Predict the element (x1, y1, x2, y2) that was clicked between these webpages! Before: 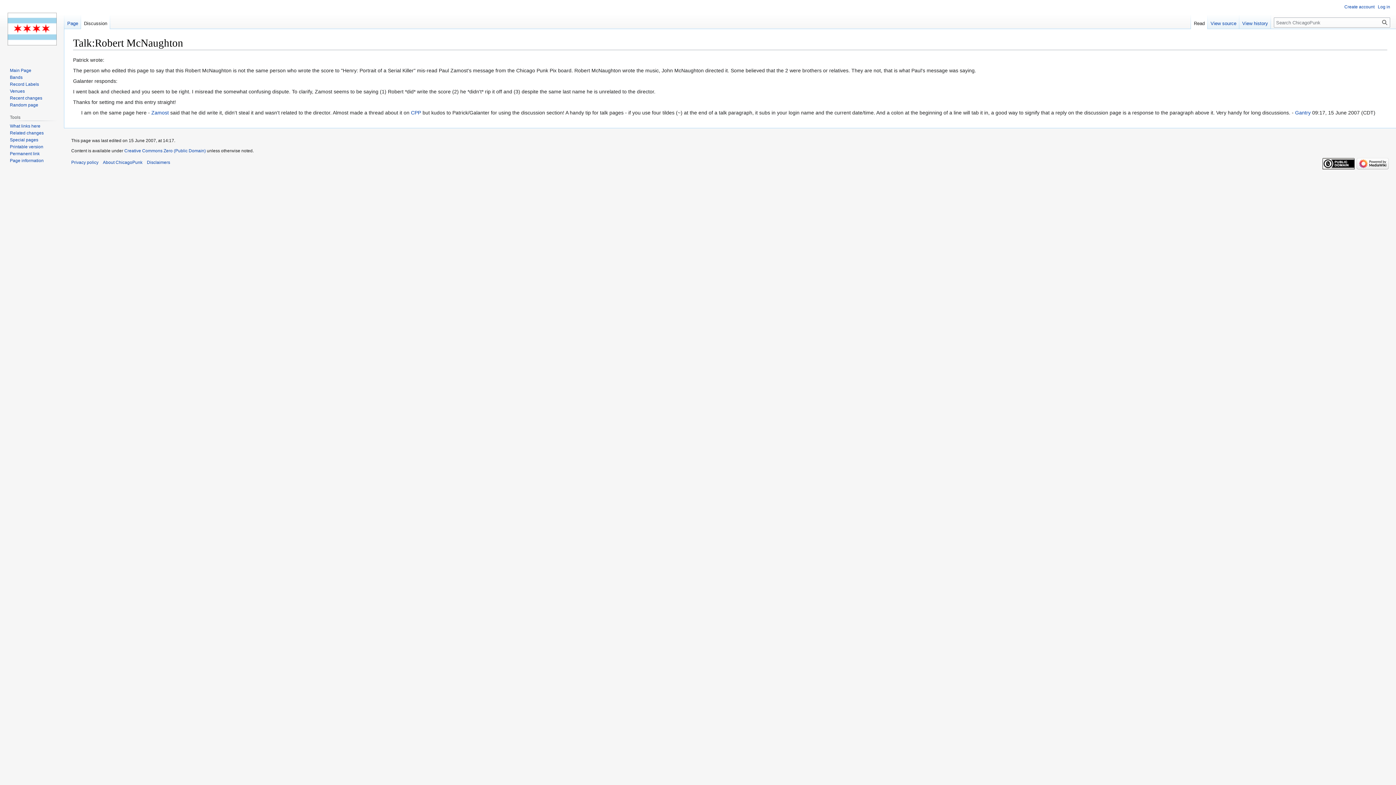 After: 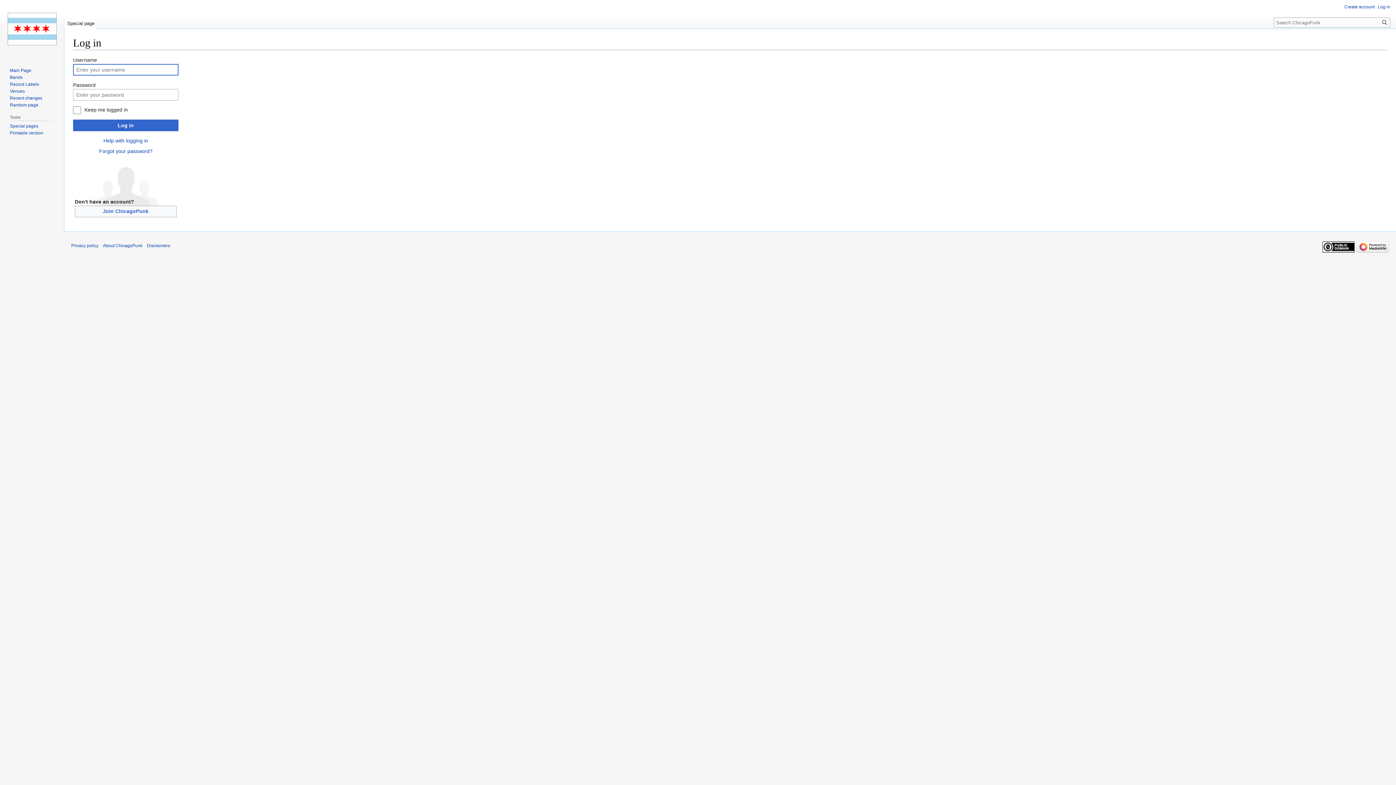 Action: bbox: (1378, 4, 1390, 9) label: Log in